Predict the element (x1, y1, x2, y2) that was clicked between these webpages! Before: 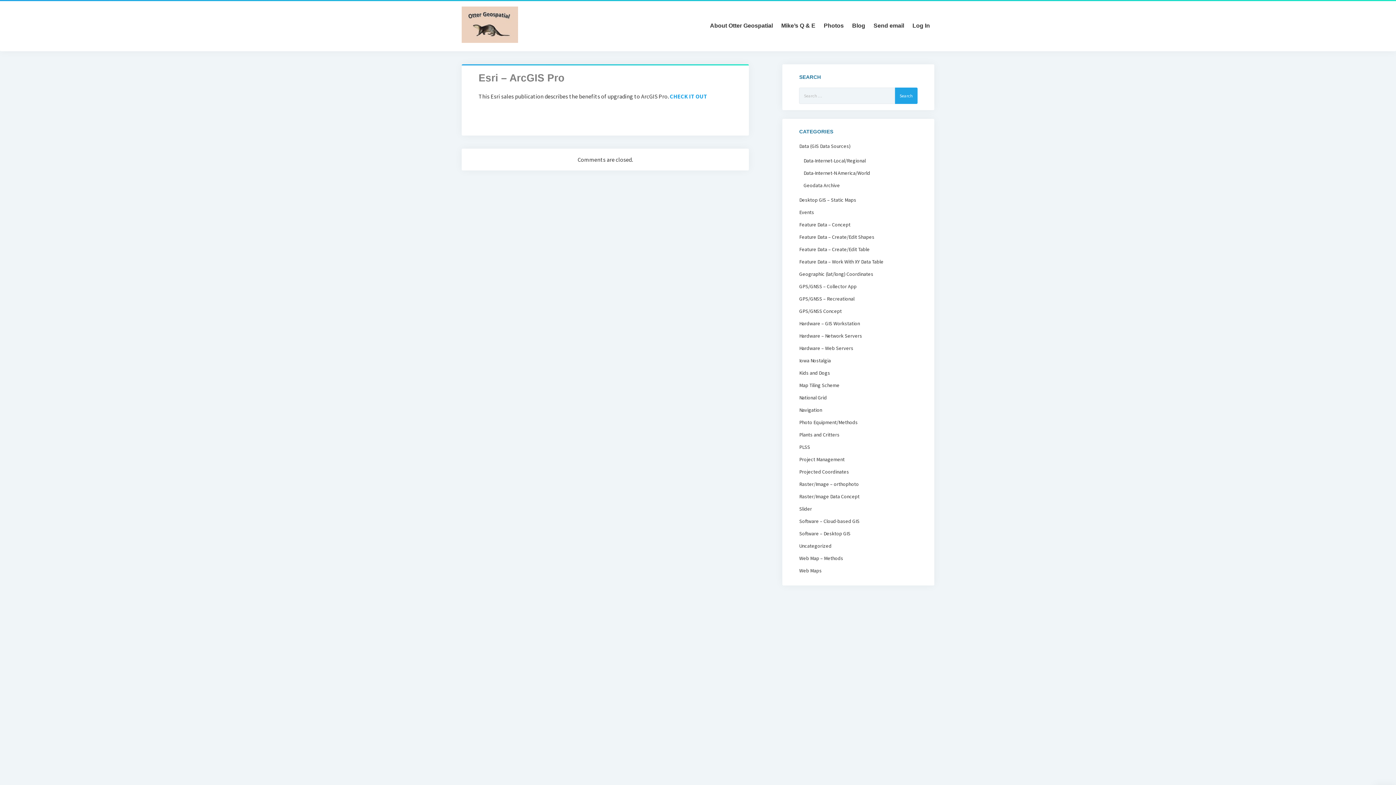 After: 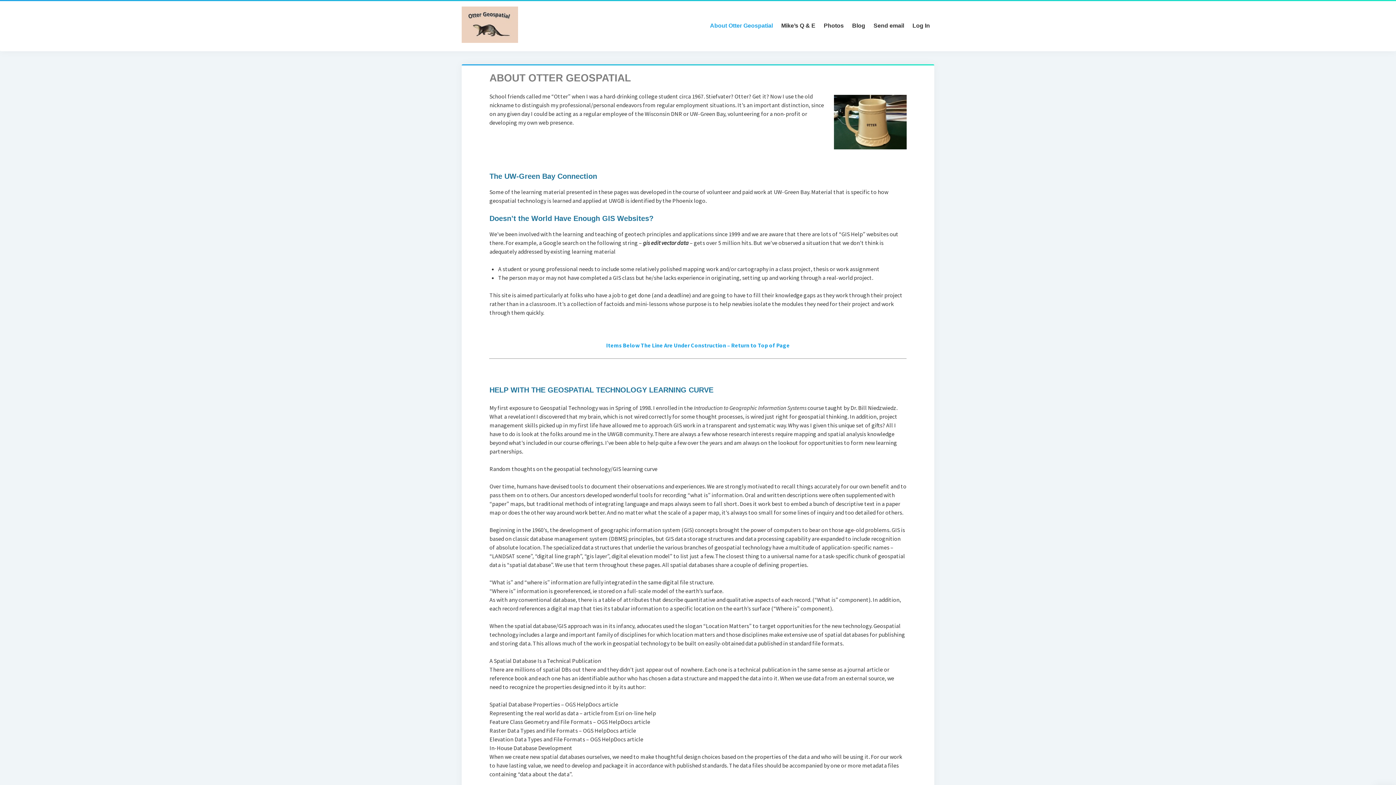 Action: bbox: (705, 17, 777, 33) label: About Otter Geospatial